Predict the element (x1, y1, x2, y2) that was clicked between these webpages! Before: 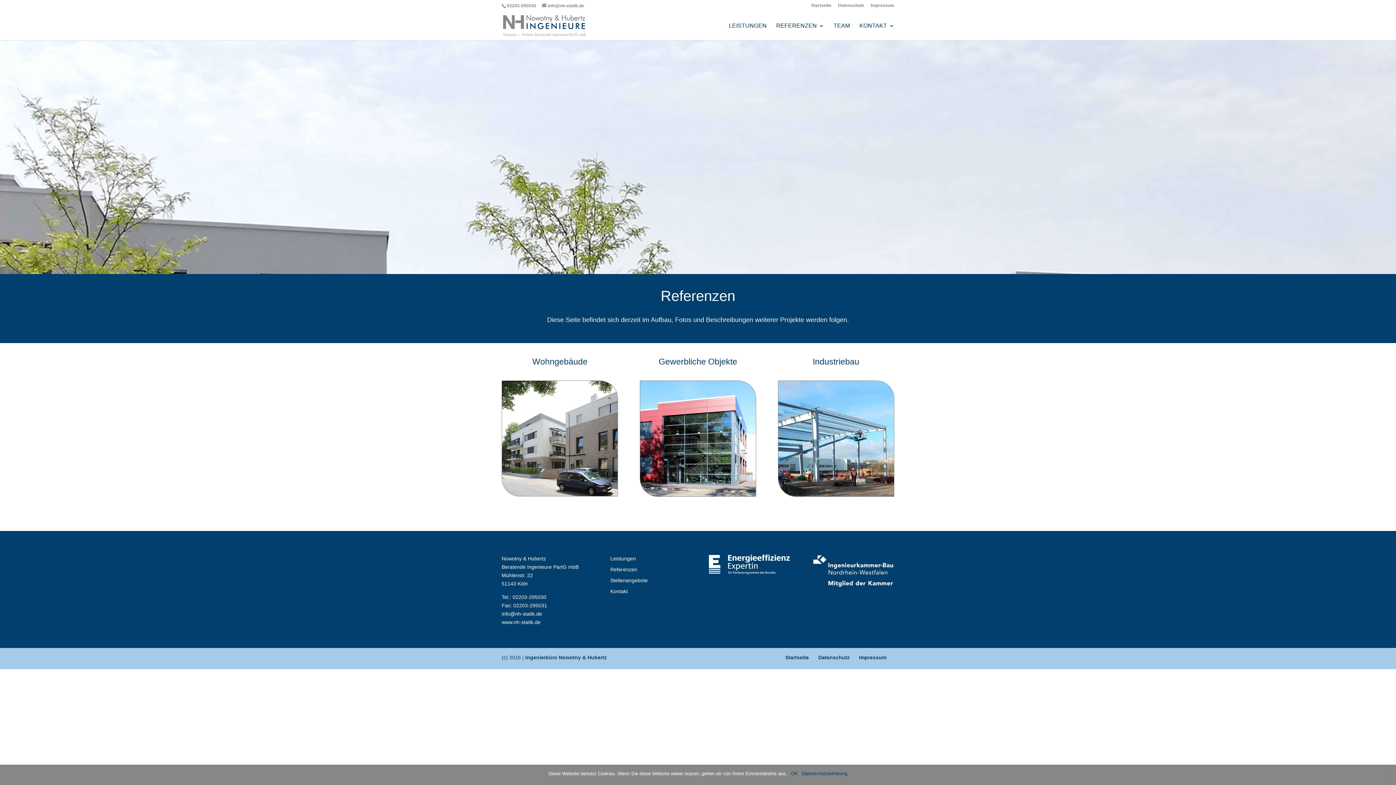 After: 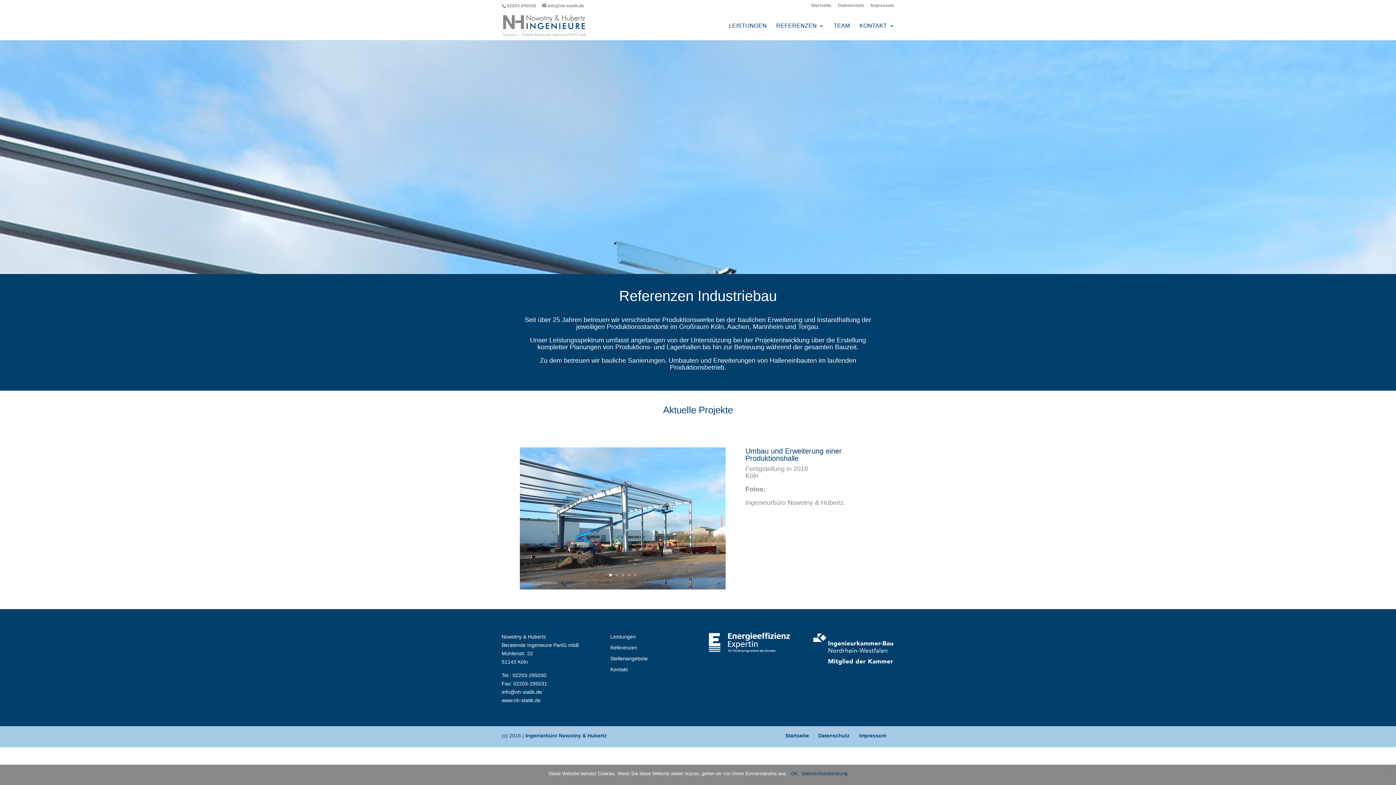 Action: bbox: (778, 492, 894, 498)